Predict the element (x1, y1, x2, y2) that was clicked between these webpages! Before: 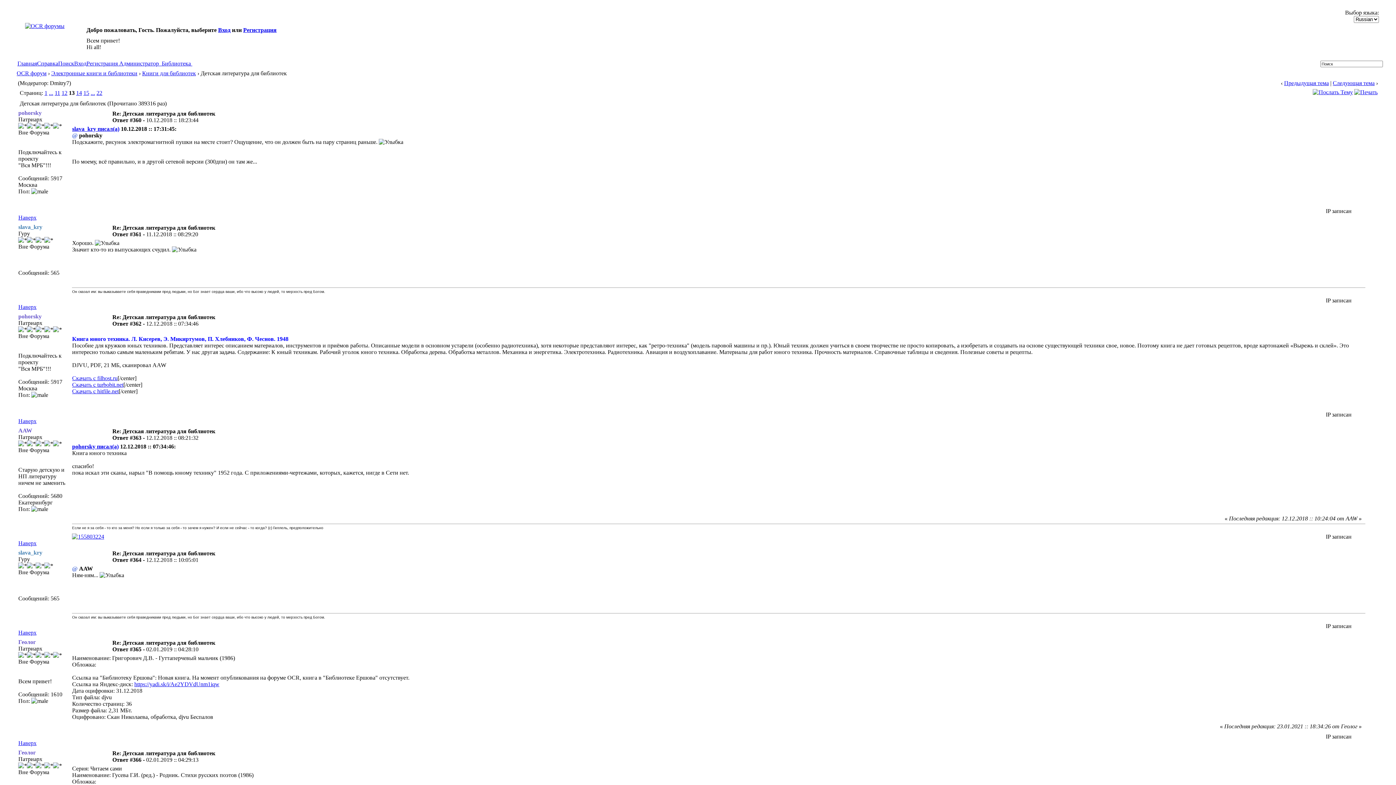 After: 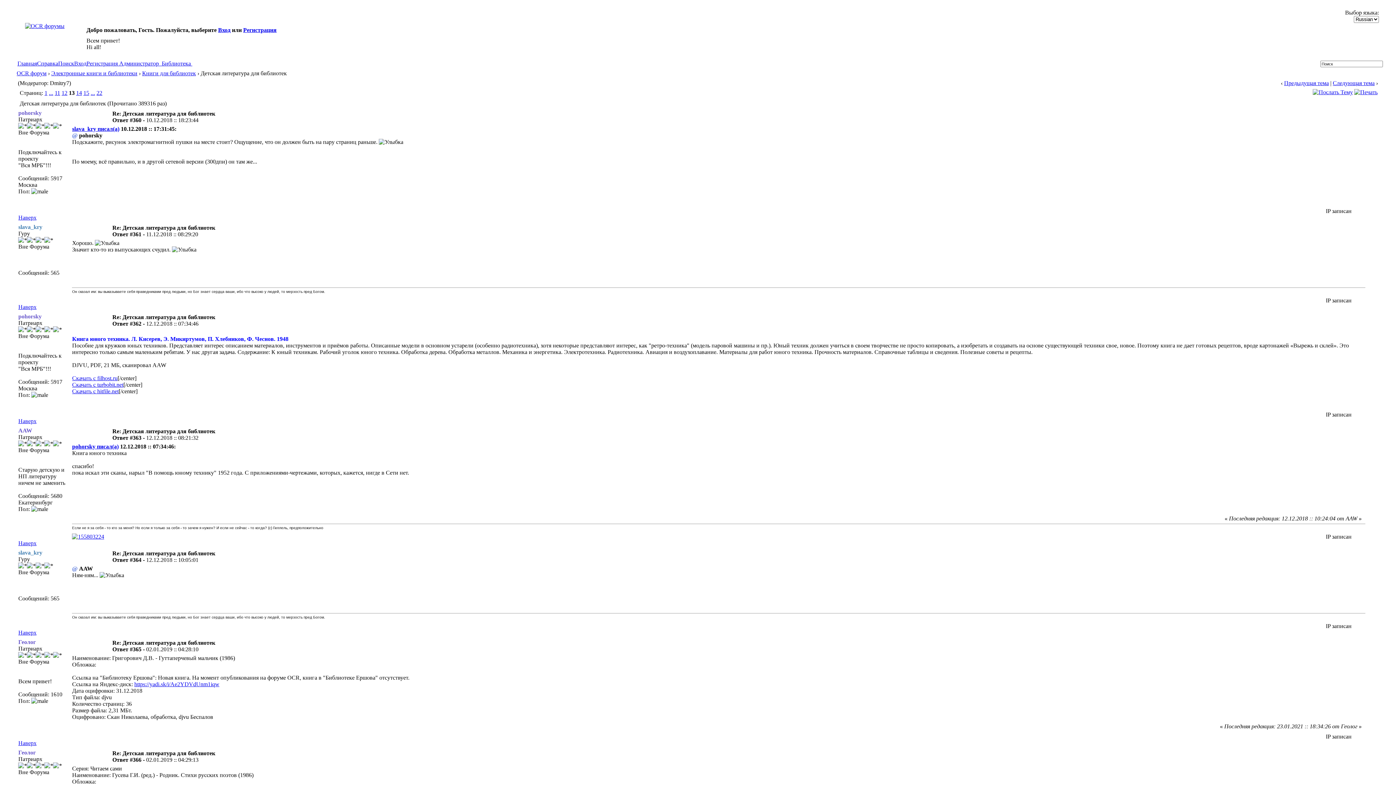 Action: label: ... bbox: (90, 89, 95, 96)